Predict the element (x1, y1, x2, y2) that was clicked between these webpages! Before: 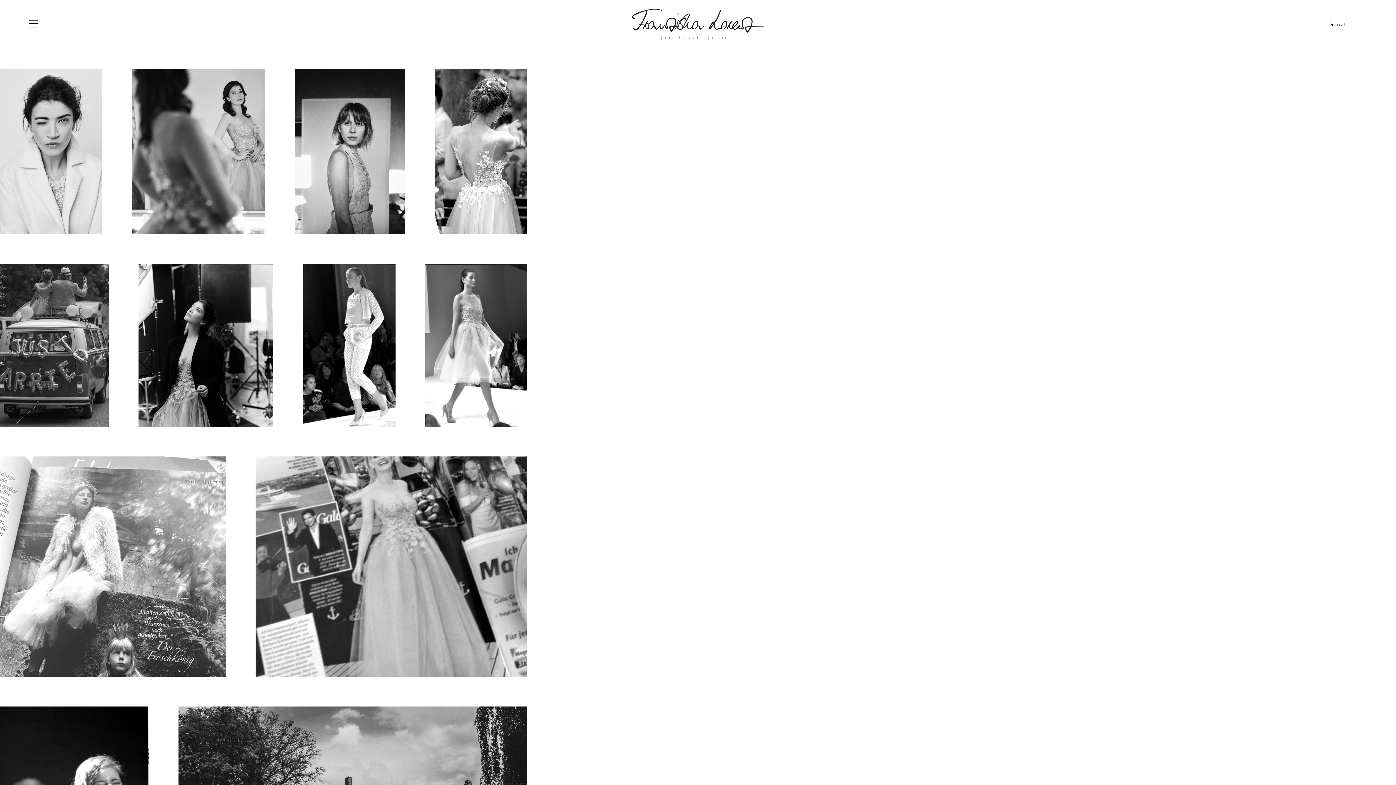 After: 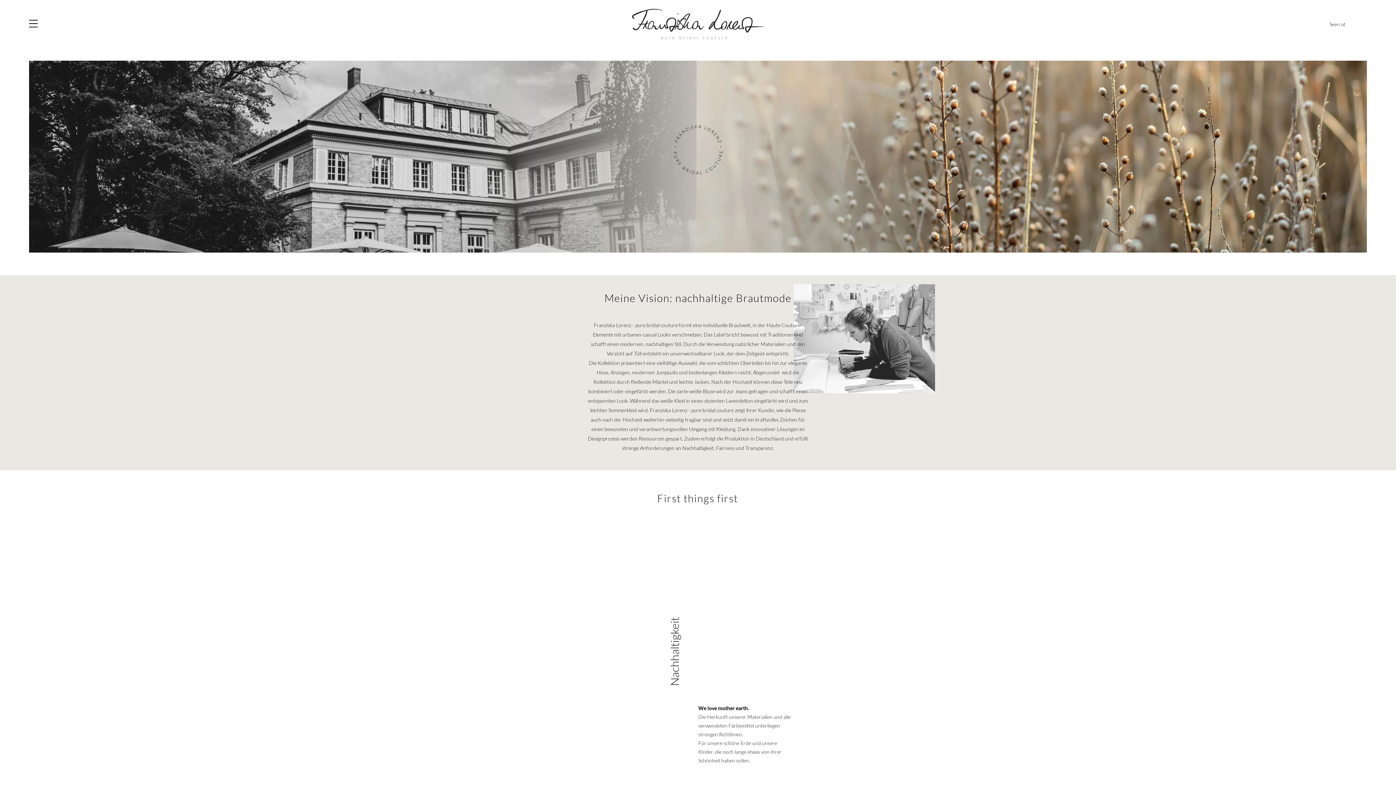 Action: bbox: (624, 0, 772, 49)